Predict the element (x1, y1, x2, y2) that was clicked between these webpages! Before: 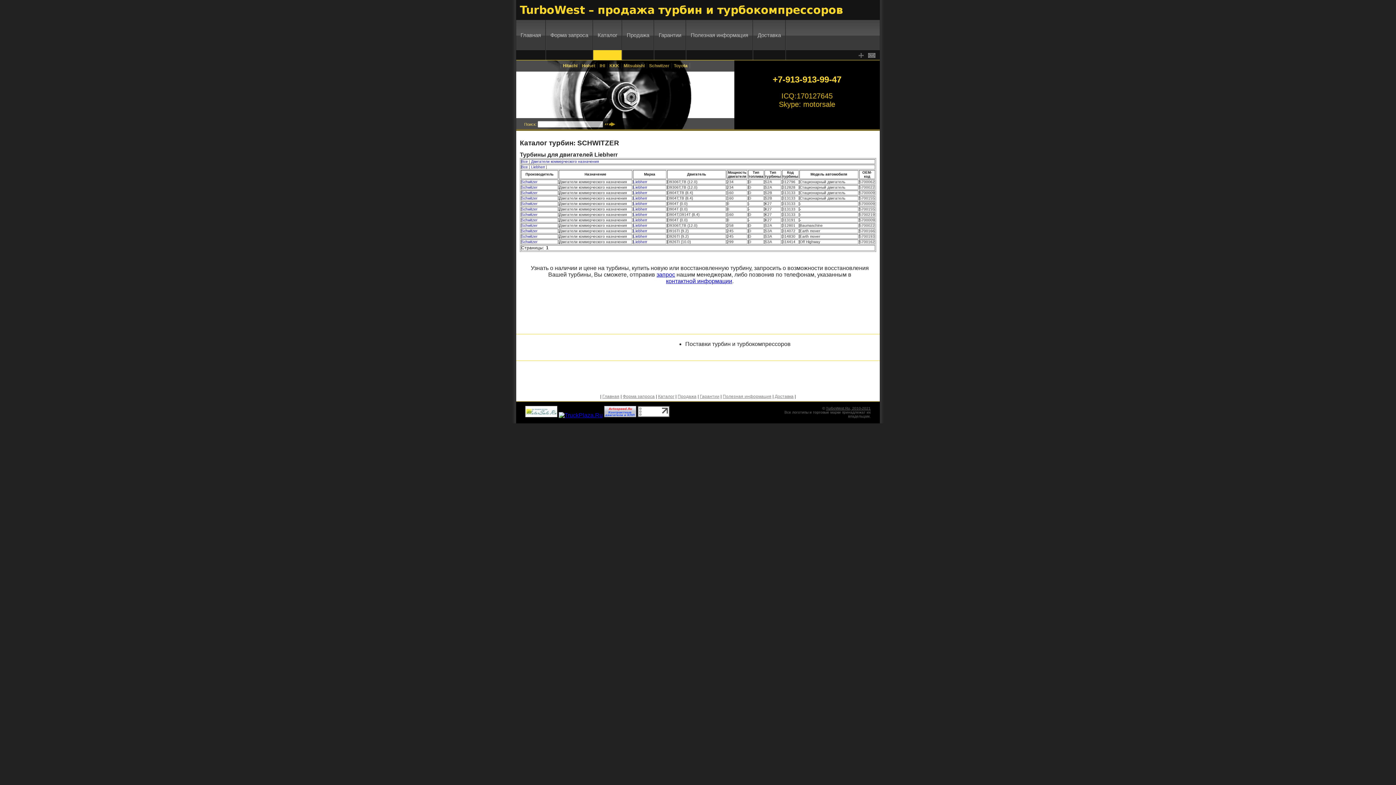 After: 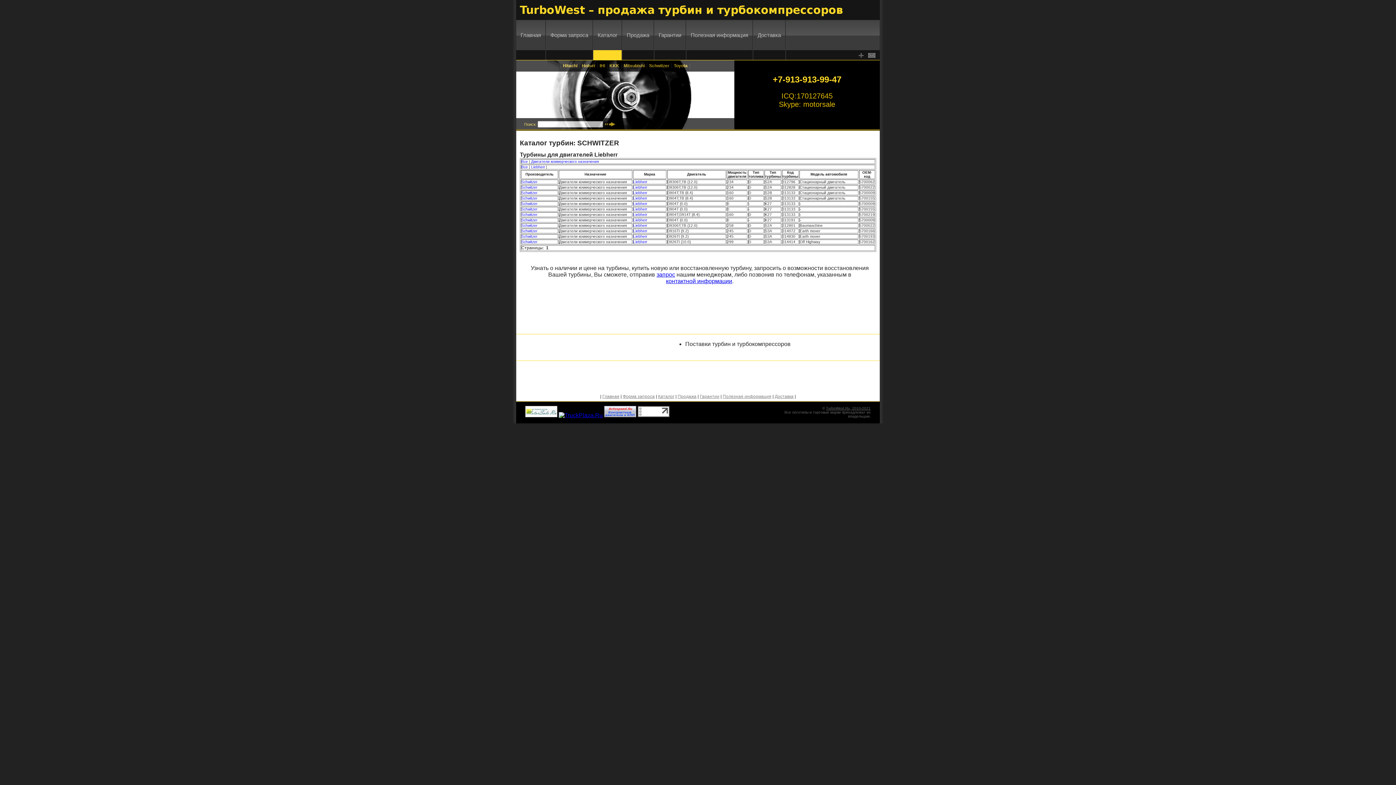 Action: bbox: (633, 207, 647, 211) label: Liebherr